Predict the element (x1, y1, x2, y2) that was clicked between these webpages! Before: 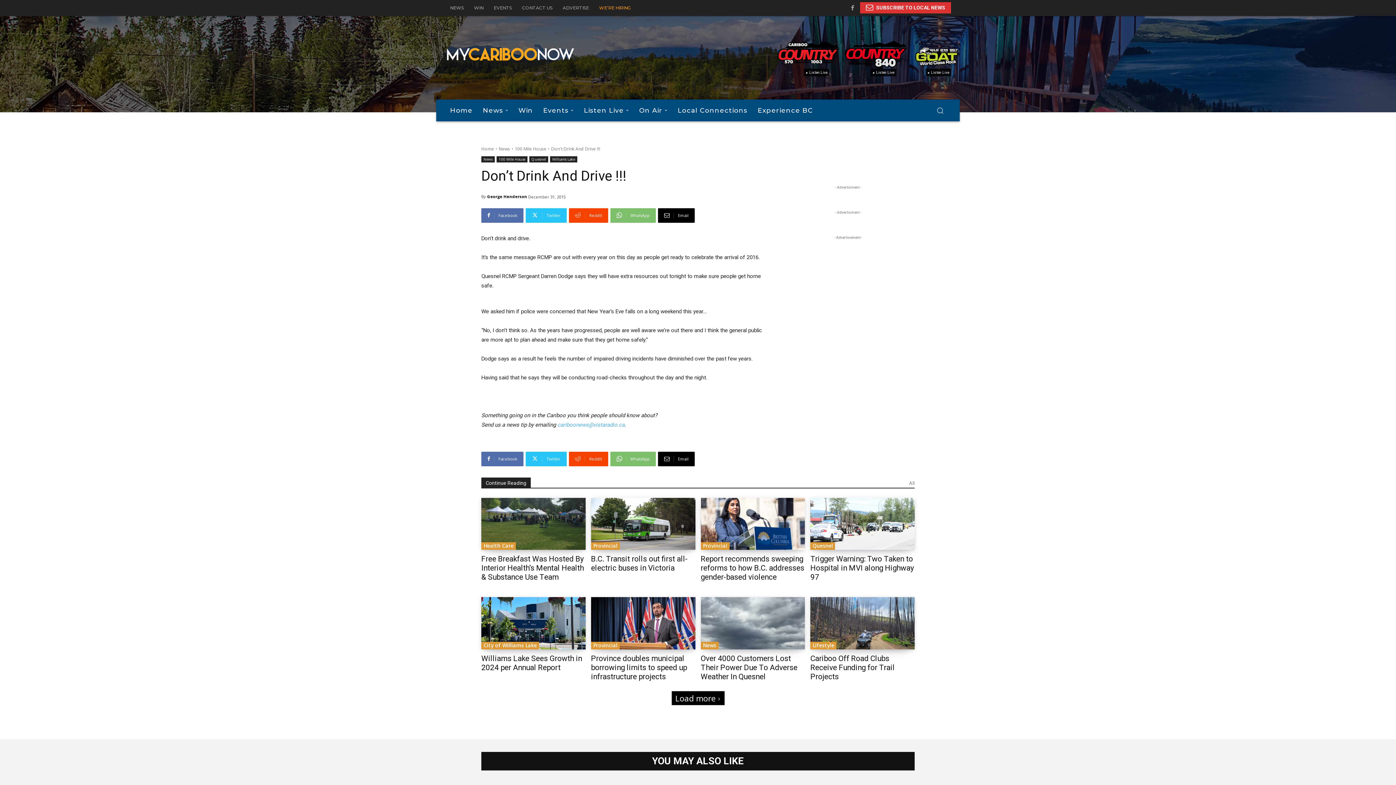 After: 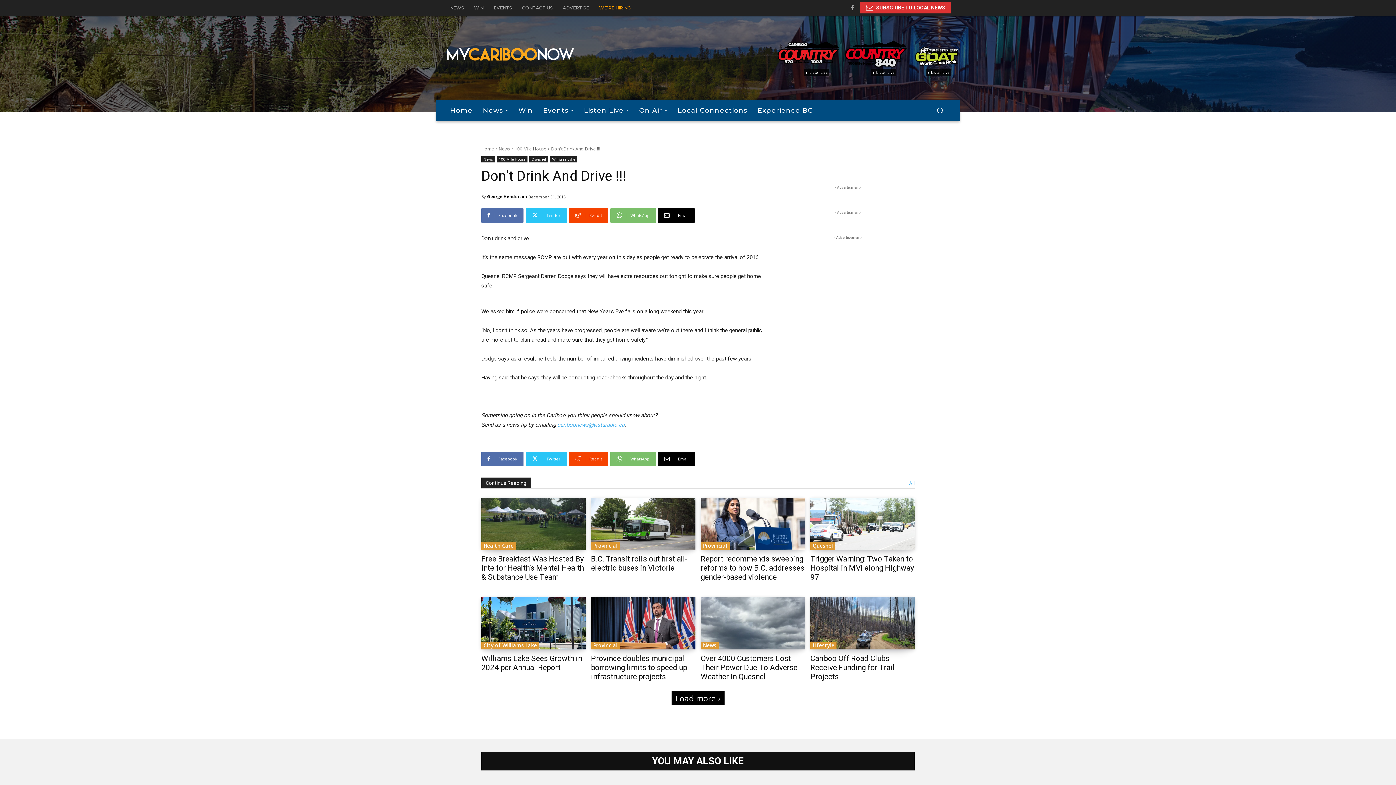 Action: bbox: (909, 480, 914, 486) label: All